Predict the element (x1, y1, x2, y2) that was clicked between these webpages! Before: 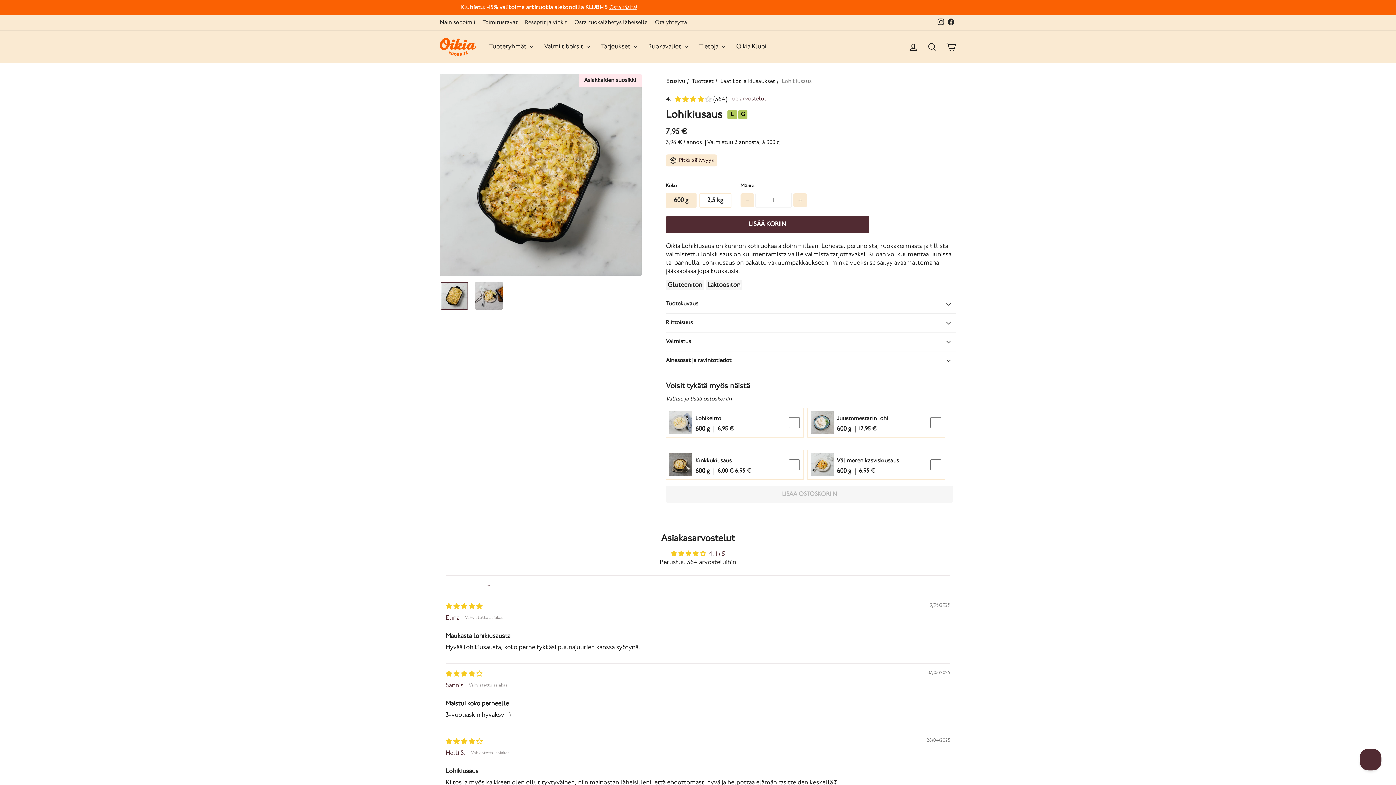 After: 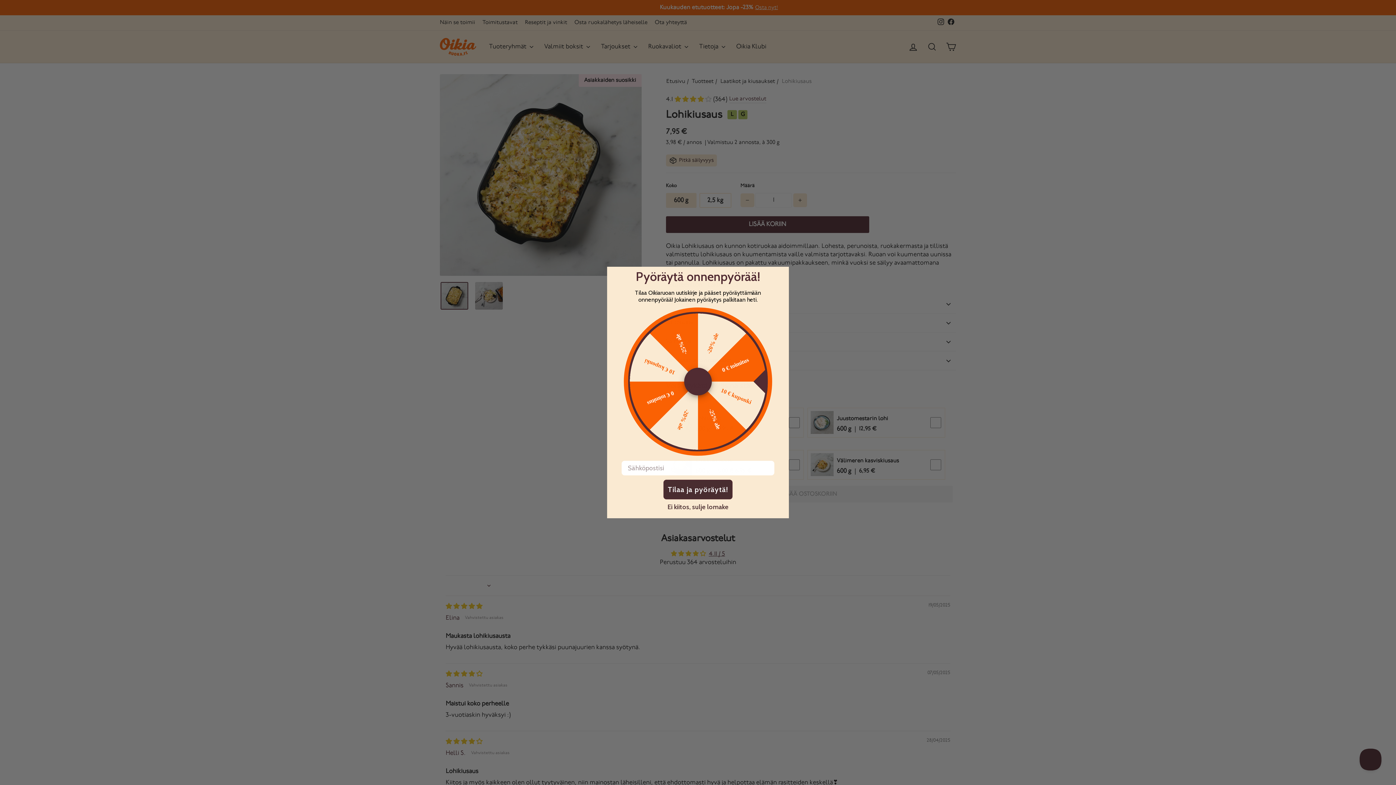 Action: bbox: (674, 96, 711, 102) label: 4.11 stars